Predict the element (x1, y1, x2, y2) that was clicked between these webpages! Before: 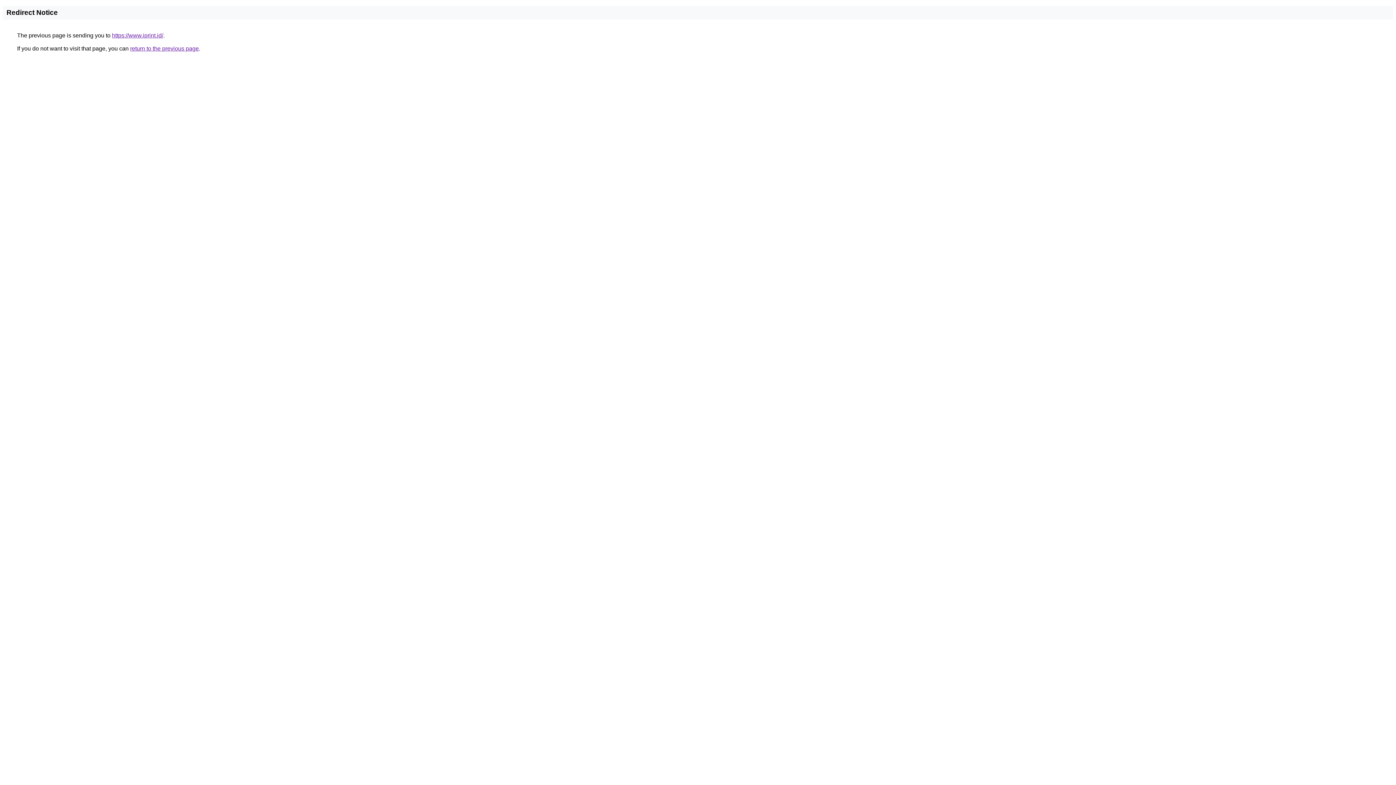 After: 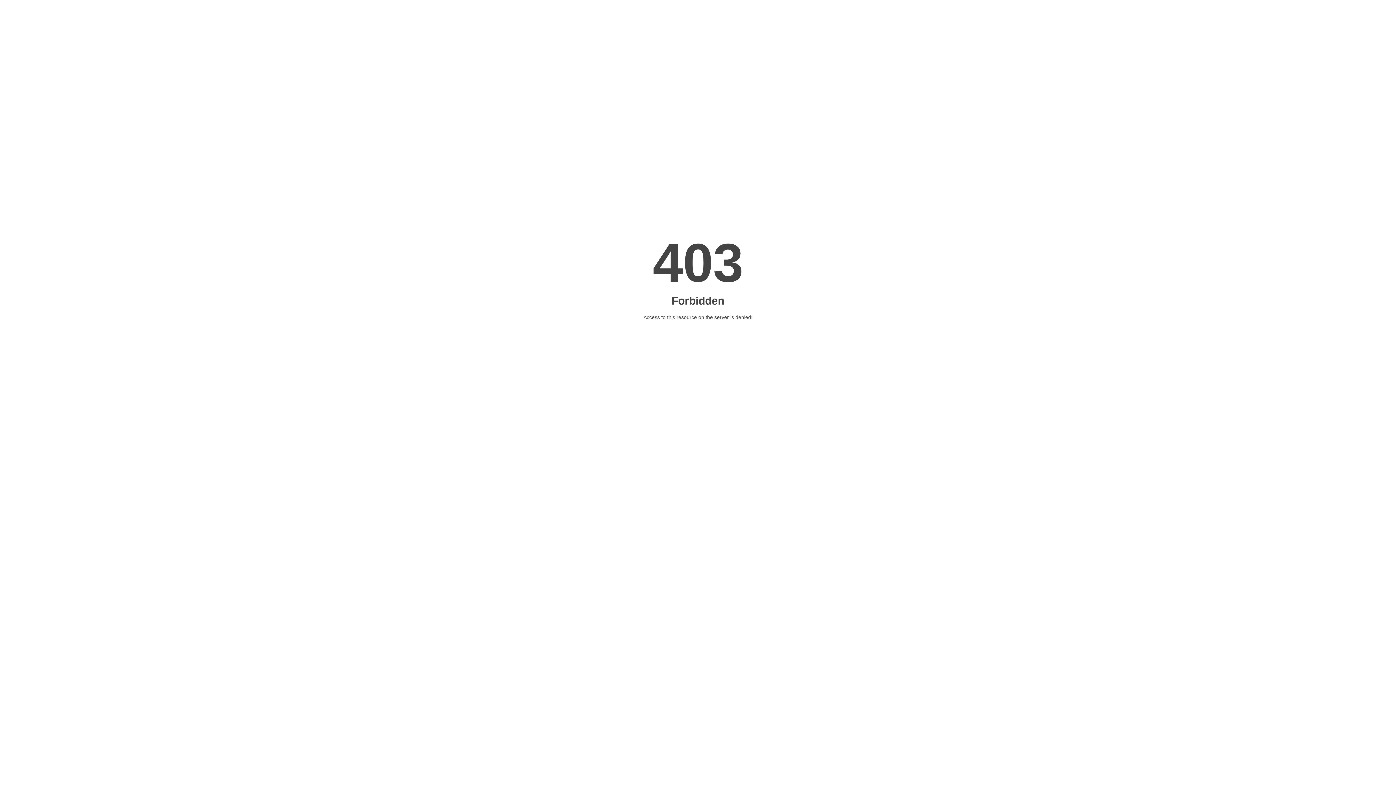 Action: label: https://www.iprint.id/ bbox: (112, 32, 163, 38)